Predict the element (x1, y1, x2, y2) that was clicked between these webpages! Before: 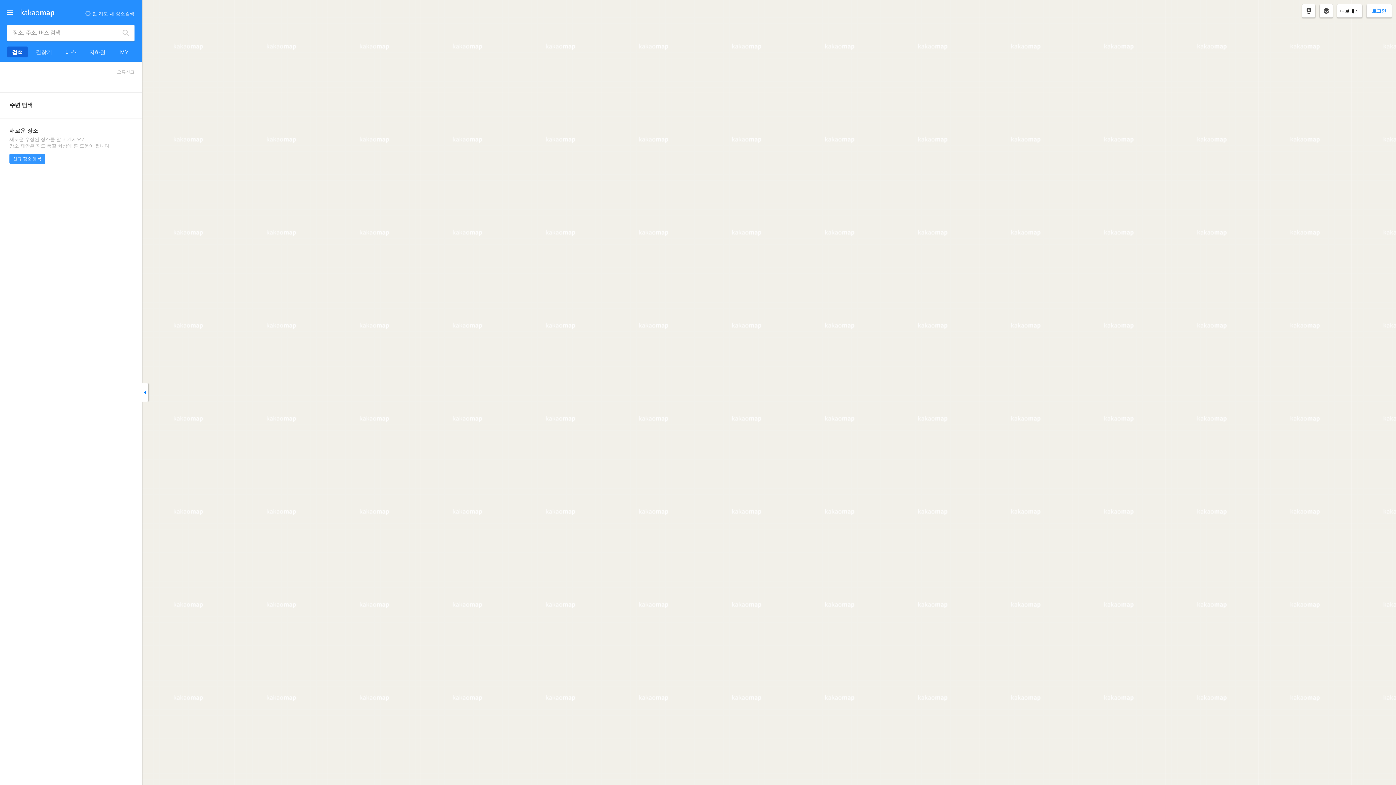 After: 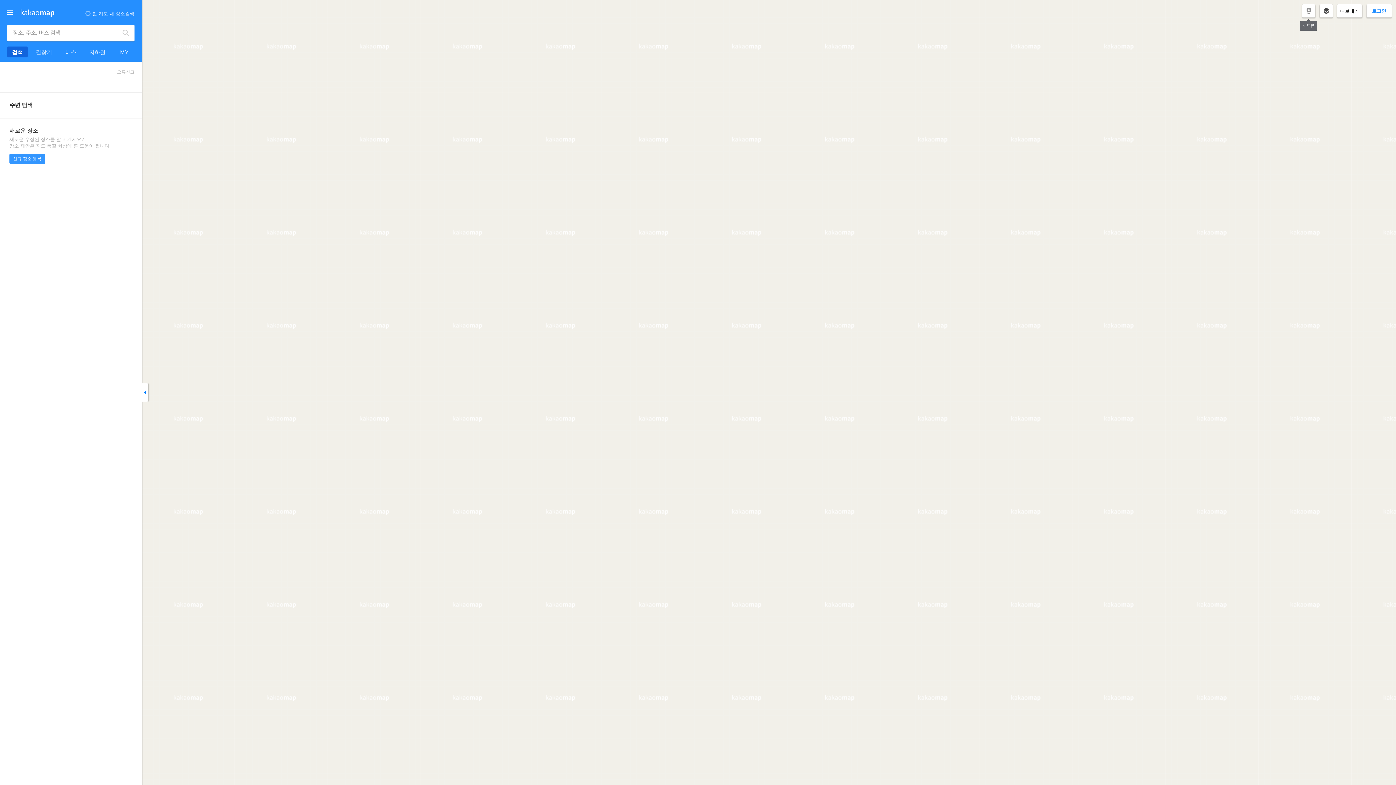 Action: bbox: (1301, 4, 1316, 19)